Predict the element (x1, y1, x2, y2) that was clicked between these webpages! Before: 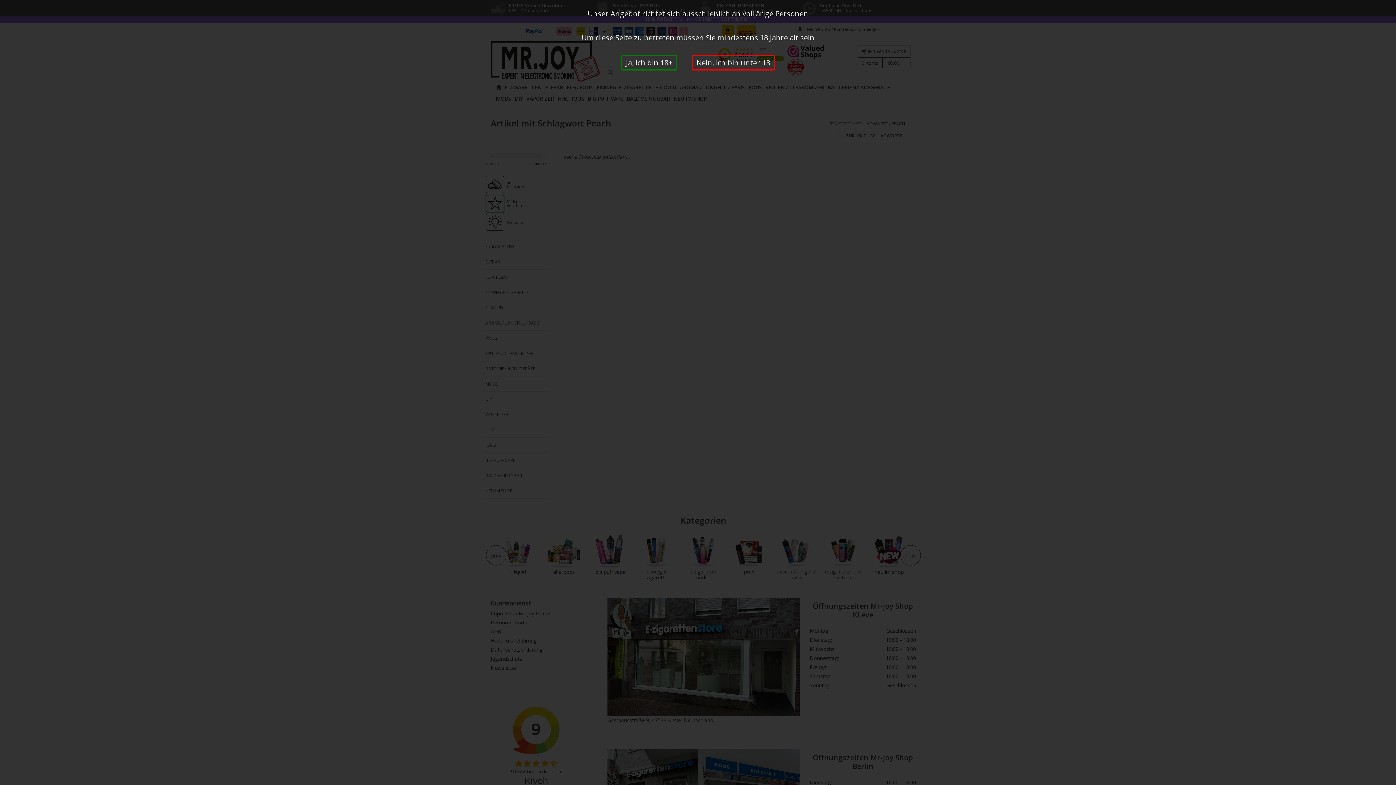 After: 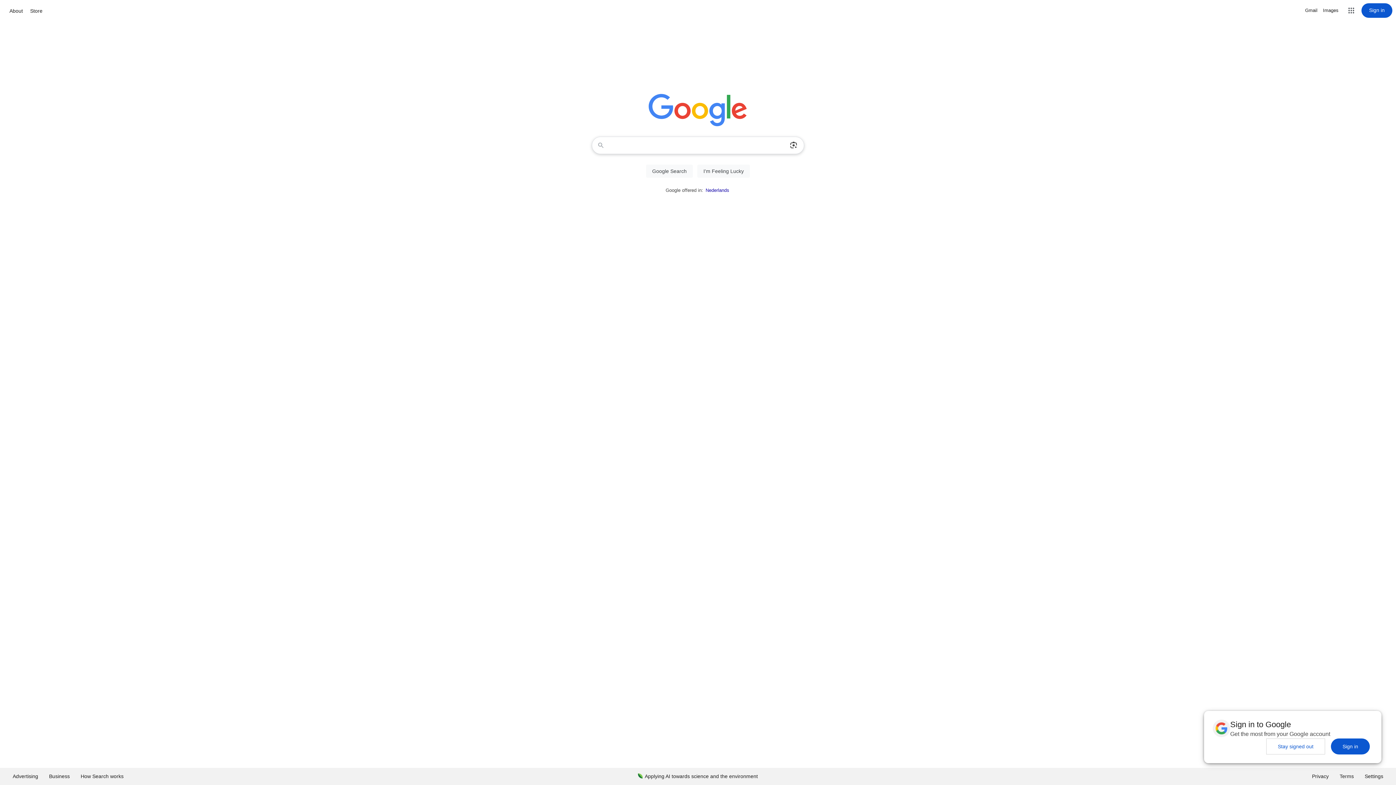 Action: label: Nein, ich bin unter 18 bbox: (691, 55, 775, 70)